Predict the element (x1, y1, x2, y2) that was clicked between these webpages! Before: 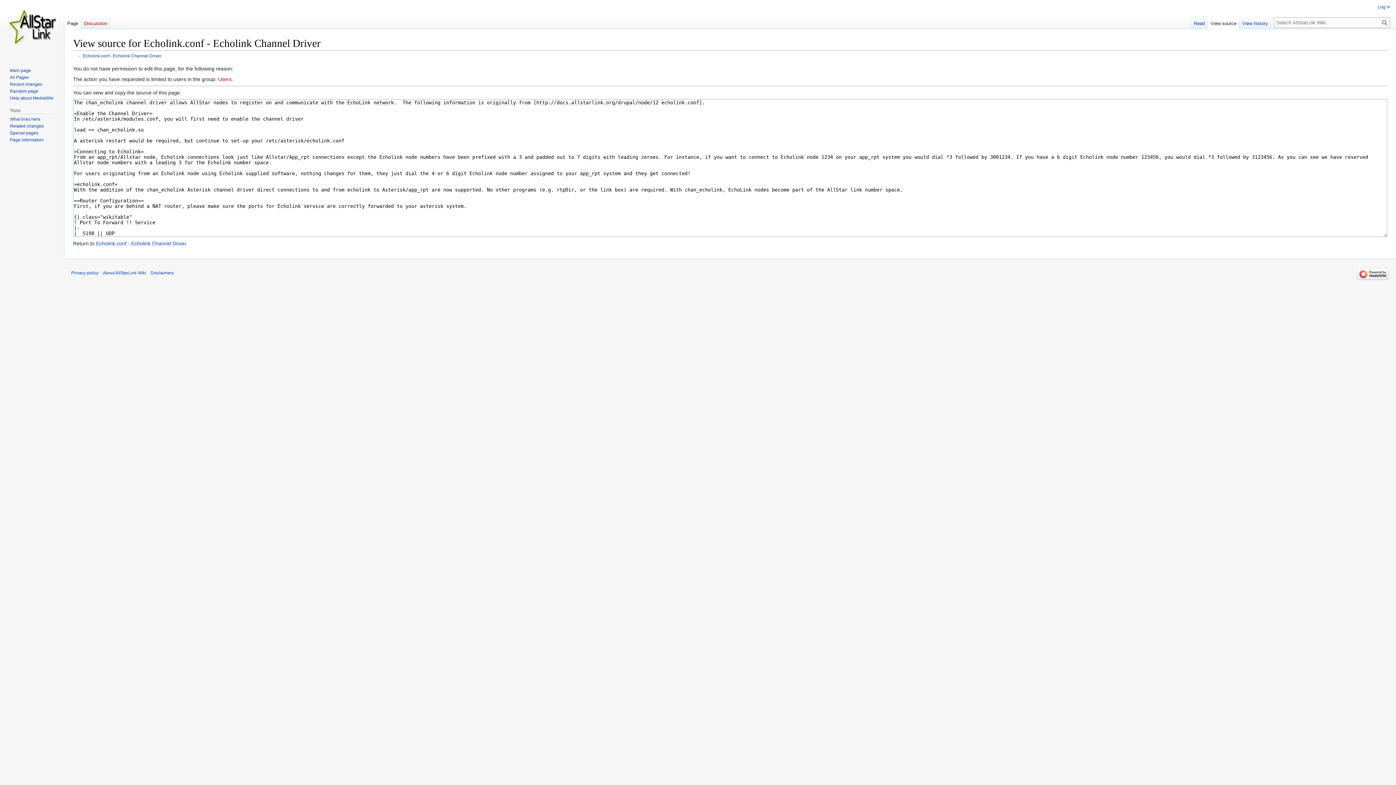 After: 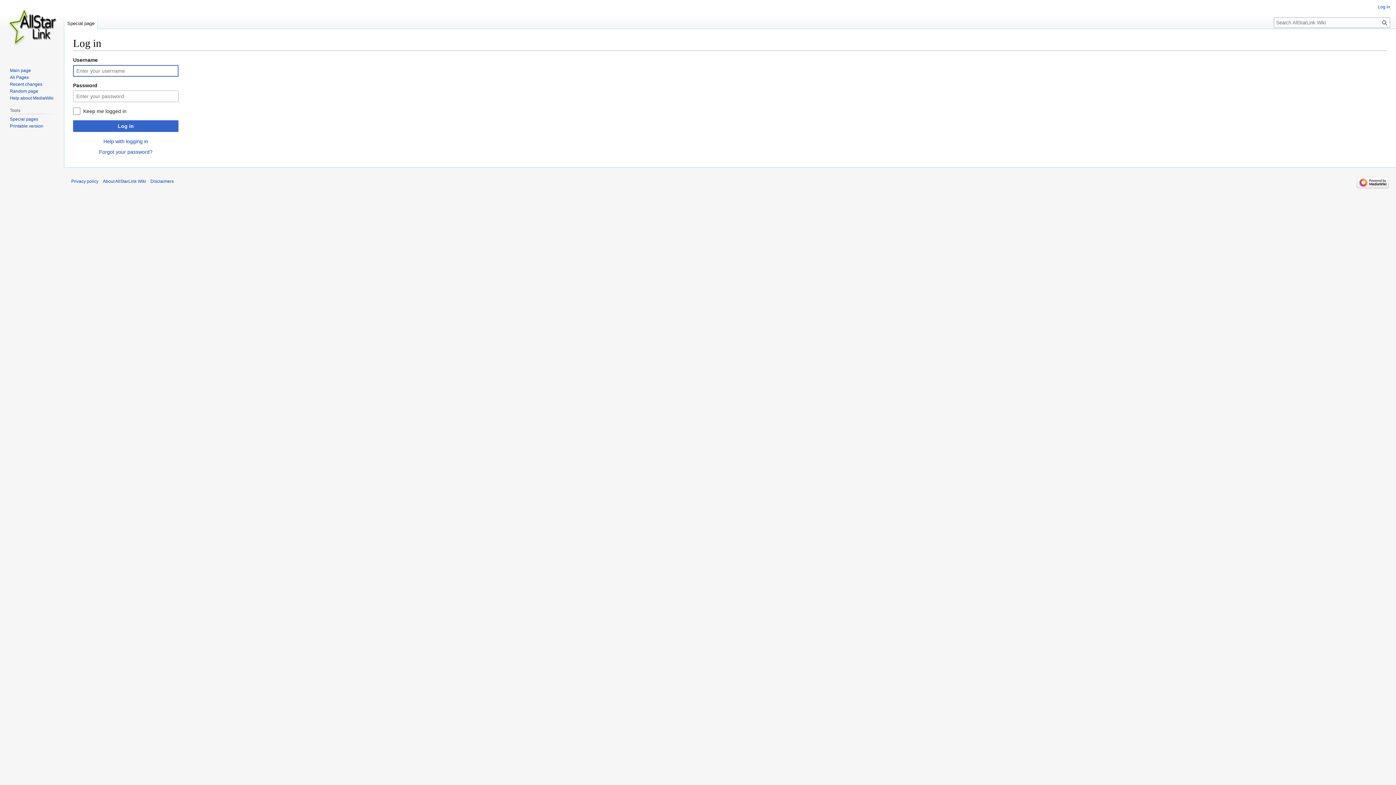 Action: bbox: (1378, 4, 1390, 9) label: Log in